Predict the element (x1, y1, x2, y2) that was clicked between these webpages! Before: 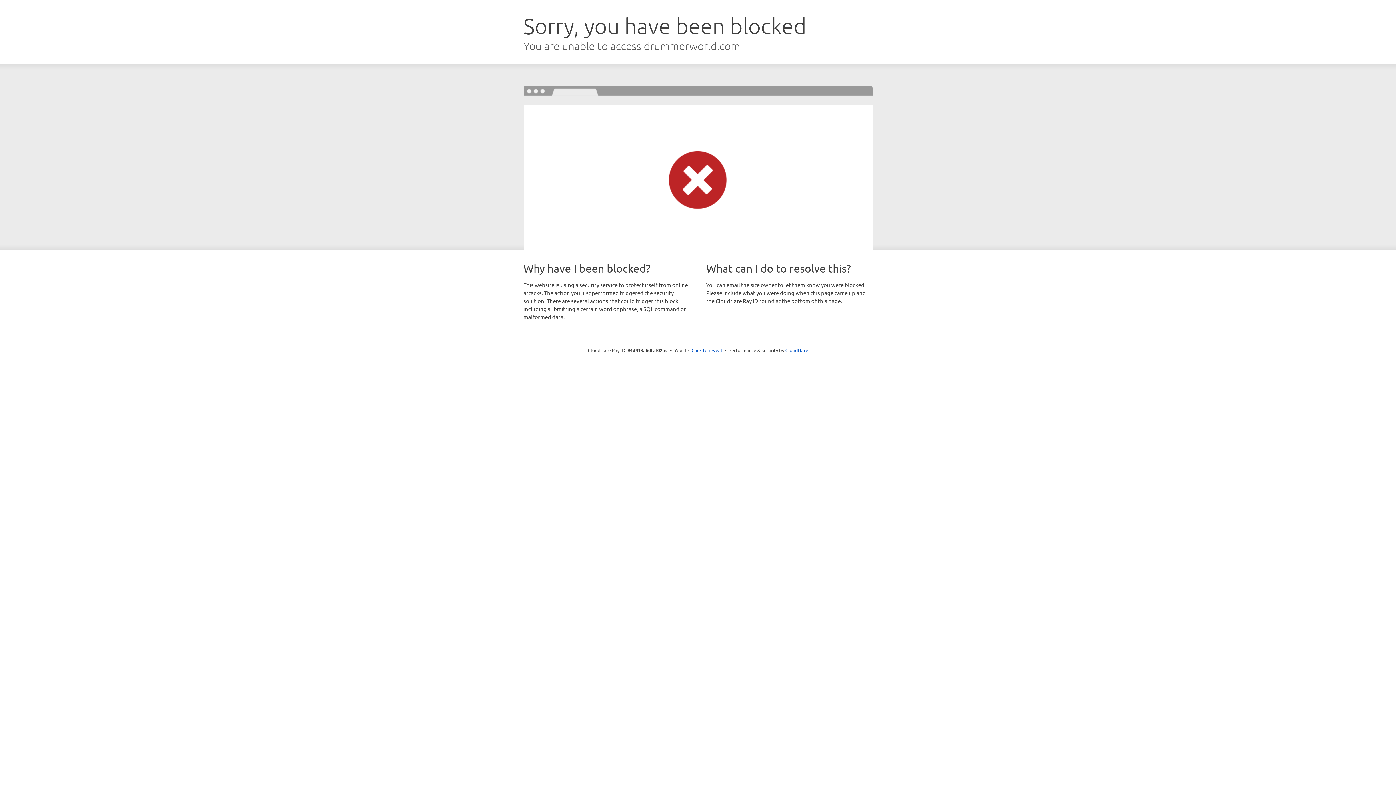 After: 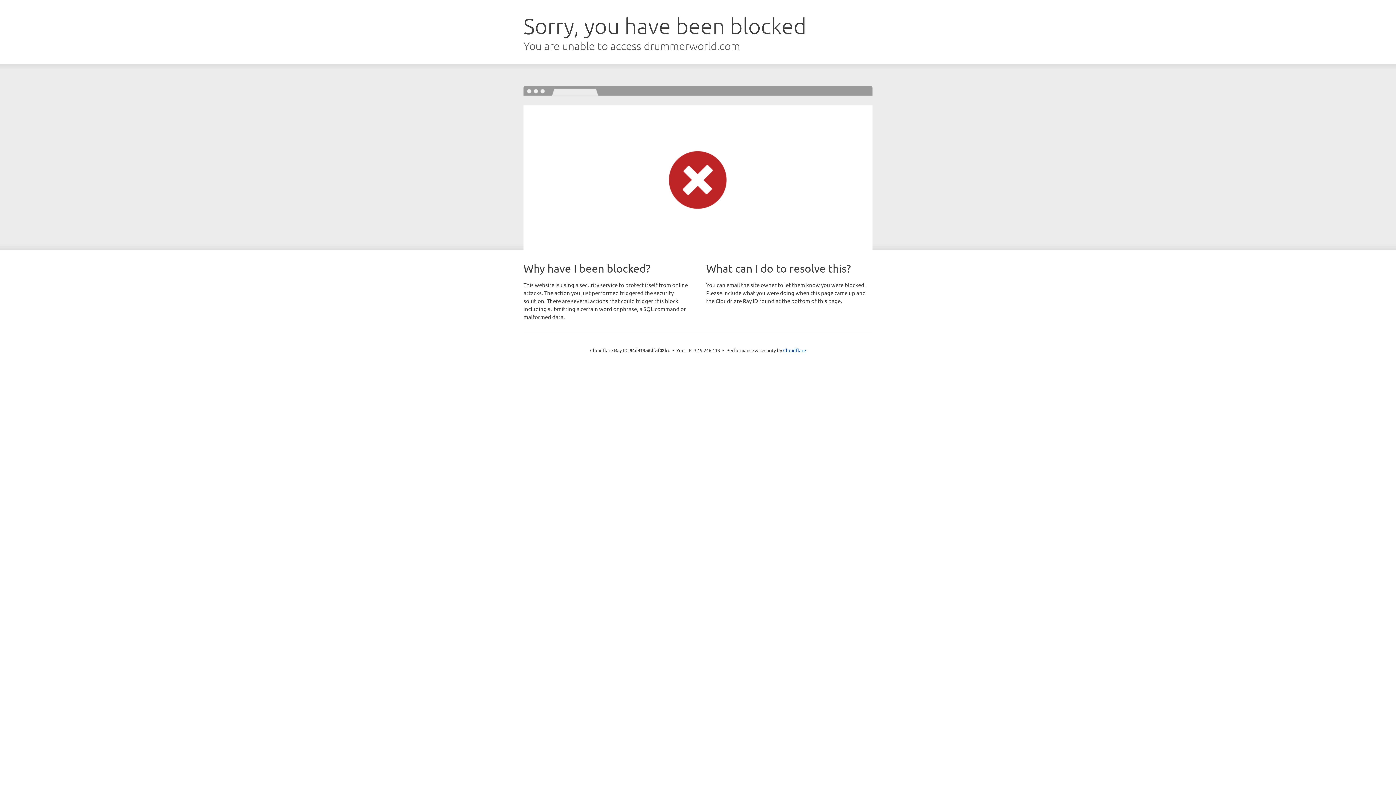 Action: bbox: (691, 346, 722, 353) label: Click to reveal